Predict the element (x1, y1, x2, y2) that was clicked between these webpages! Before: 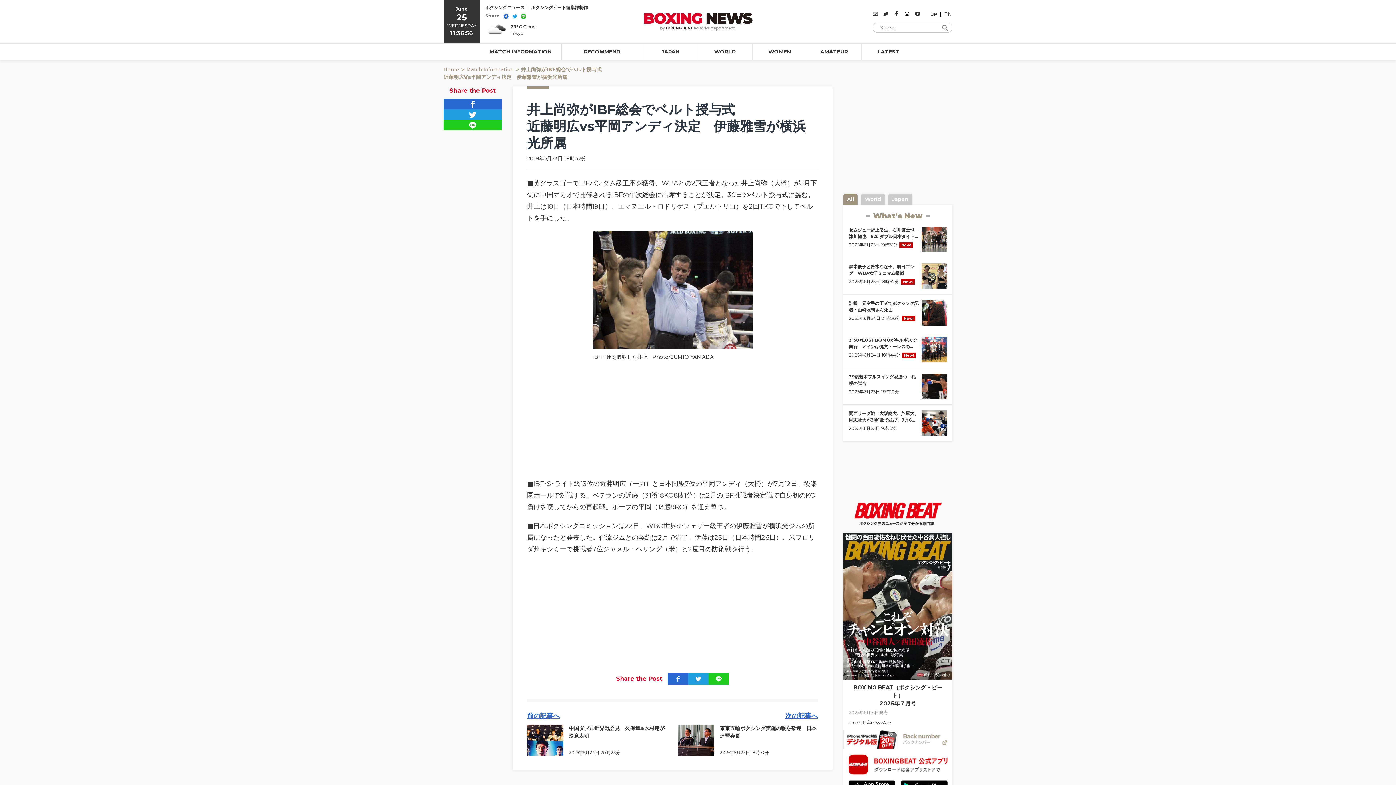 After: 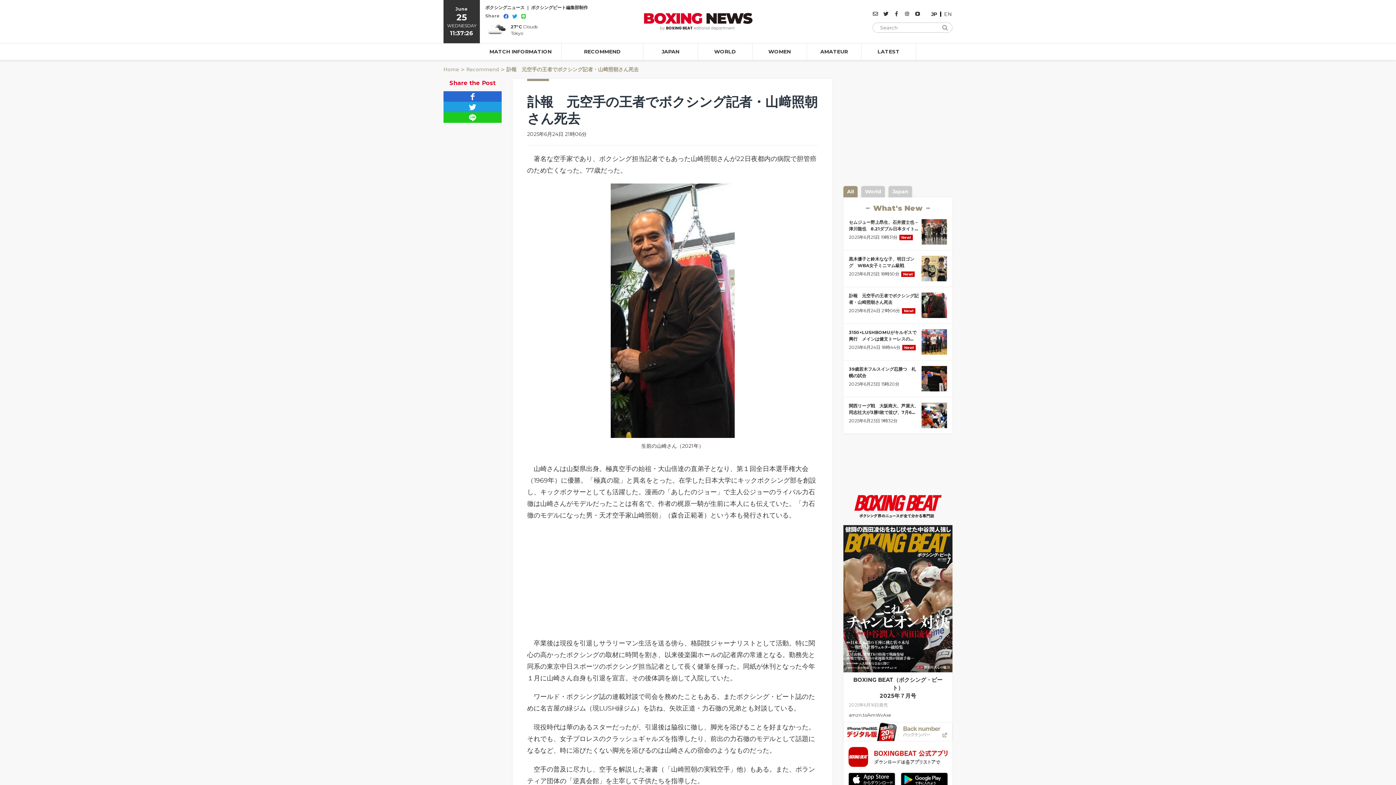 Action: bbox: (843, 294, 952, 331)